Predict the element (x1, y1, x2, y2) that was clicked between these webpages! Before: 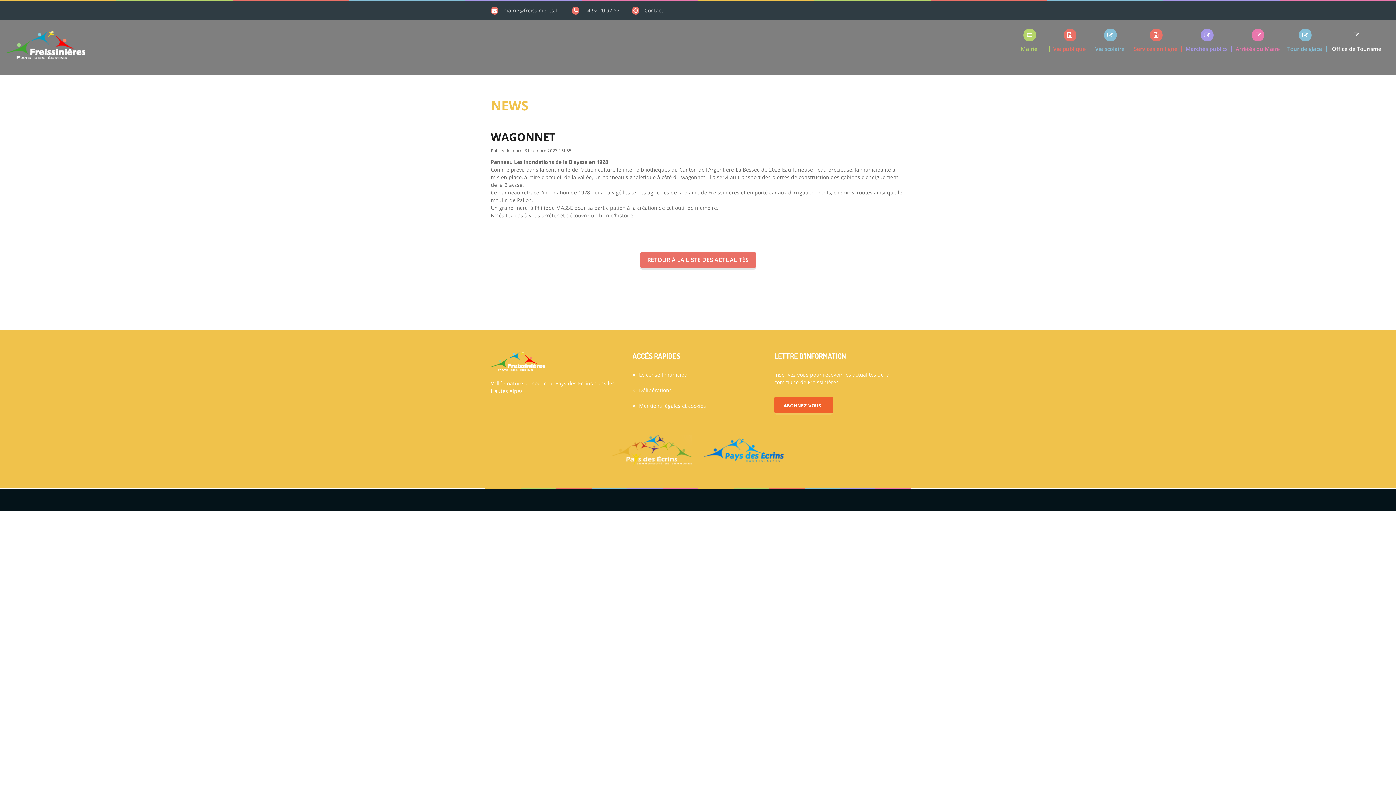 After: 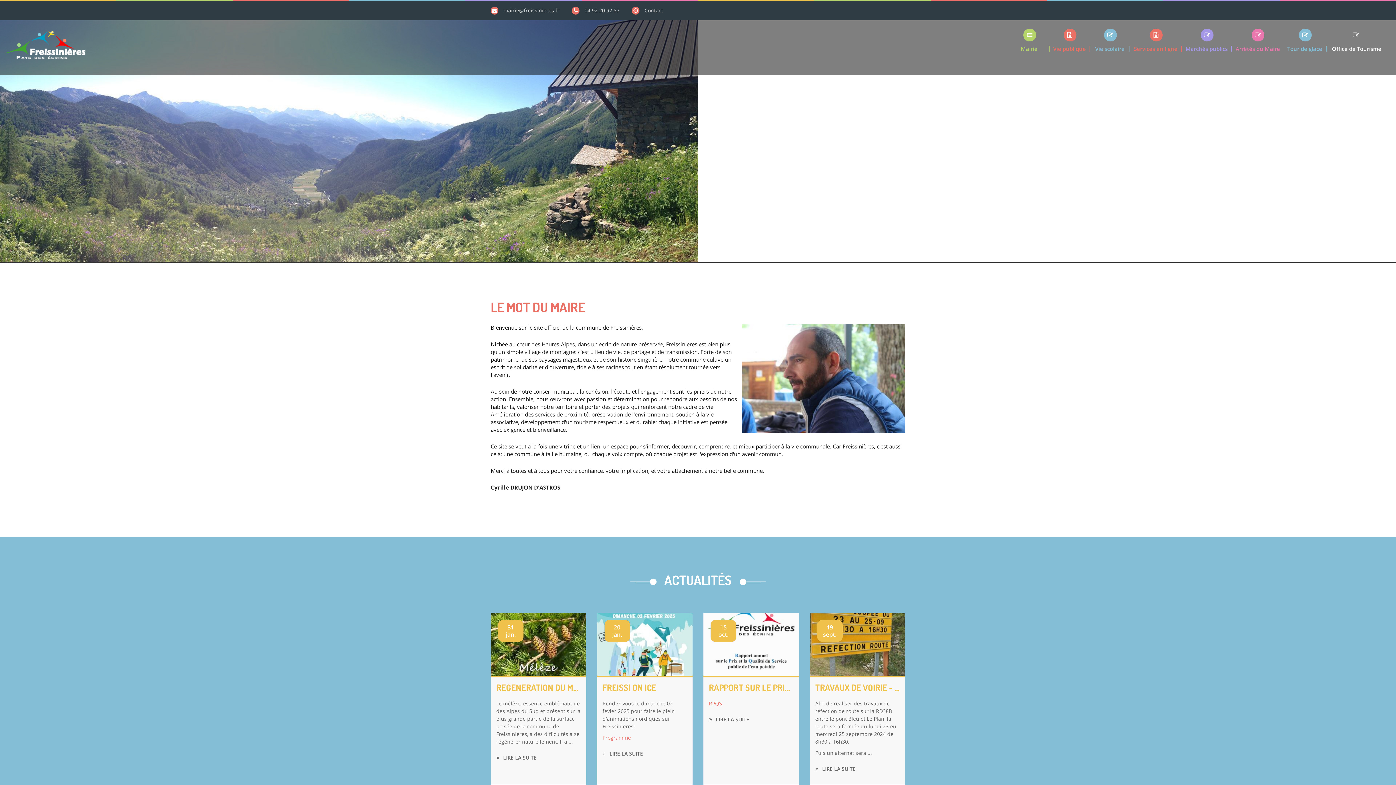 Action: bbox: (490, 352, 545, 368)